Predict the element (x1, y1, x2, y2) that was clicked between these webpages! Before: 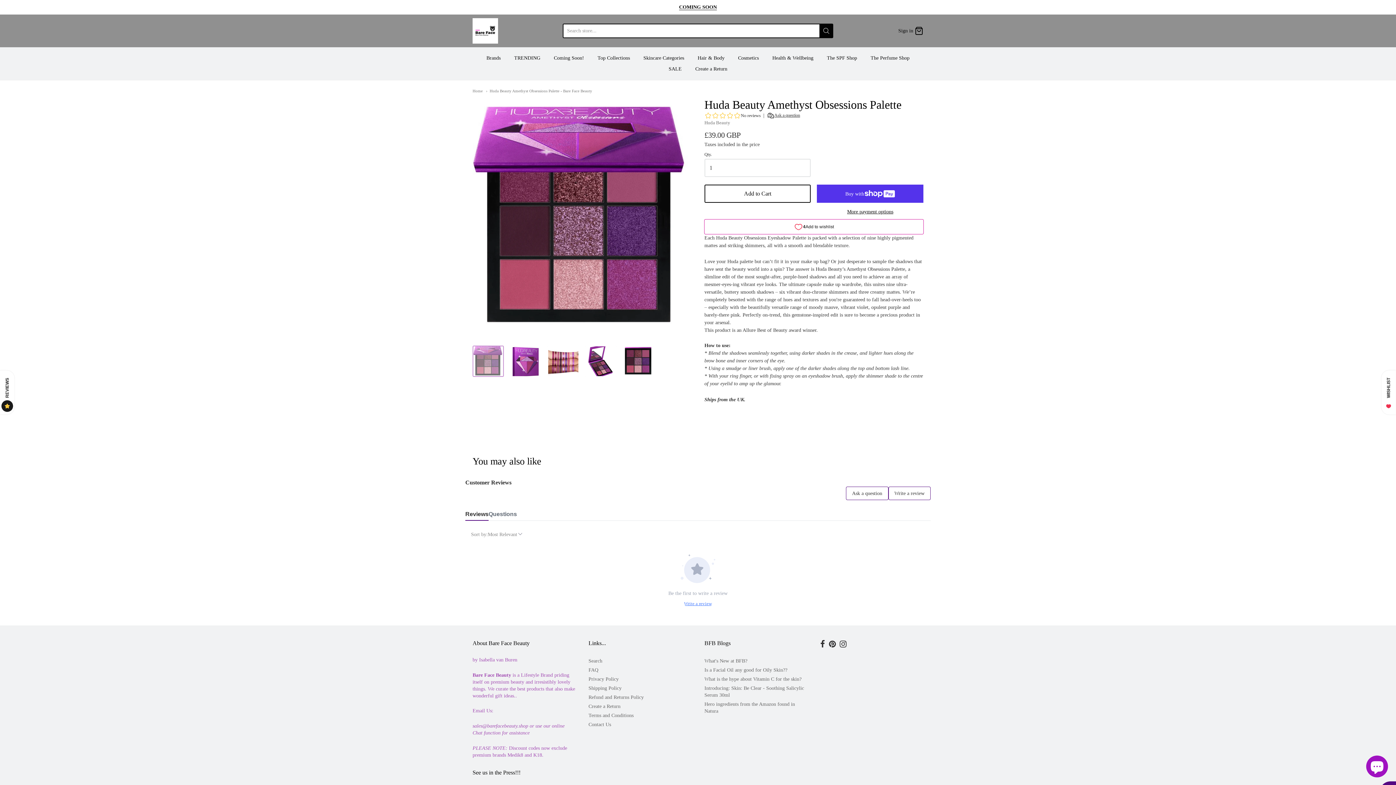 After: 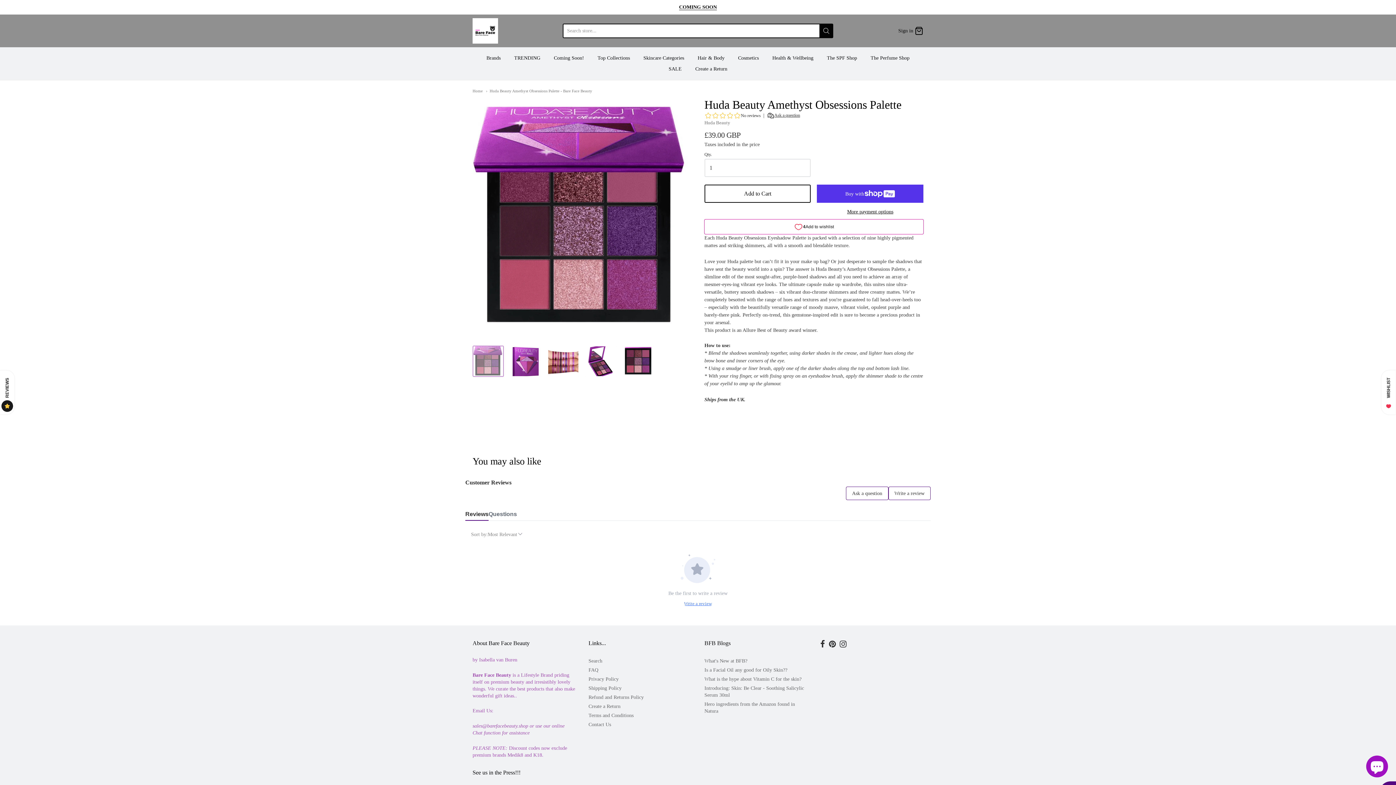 Action: bbox: (679, 4, 717, 10) label: COMING SOON